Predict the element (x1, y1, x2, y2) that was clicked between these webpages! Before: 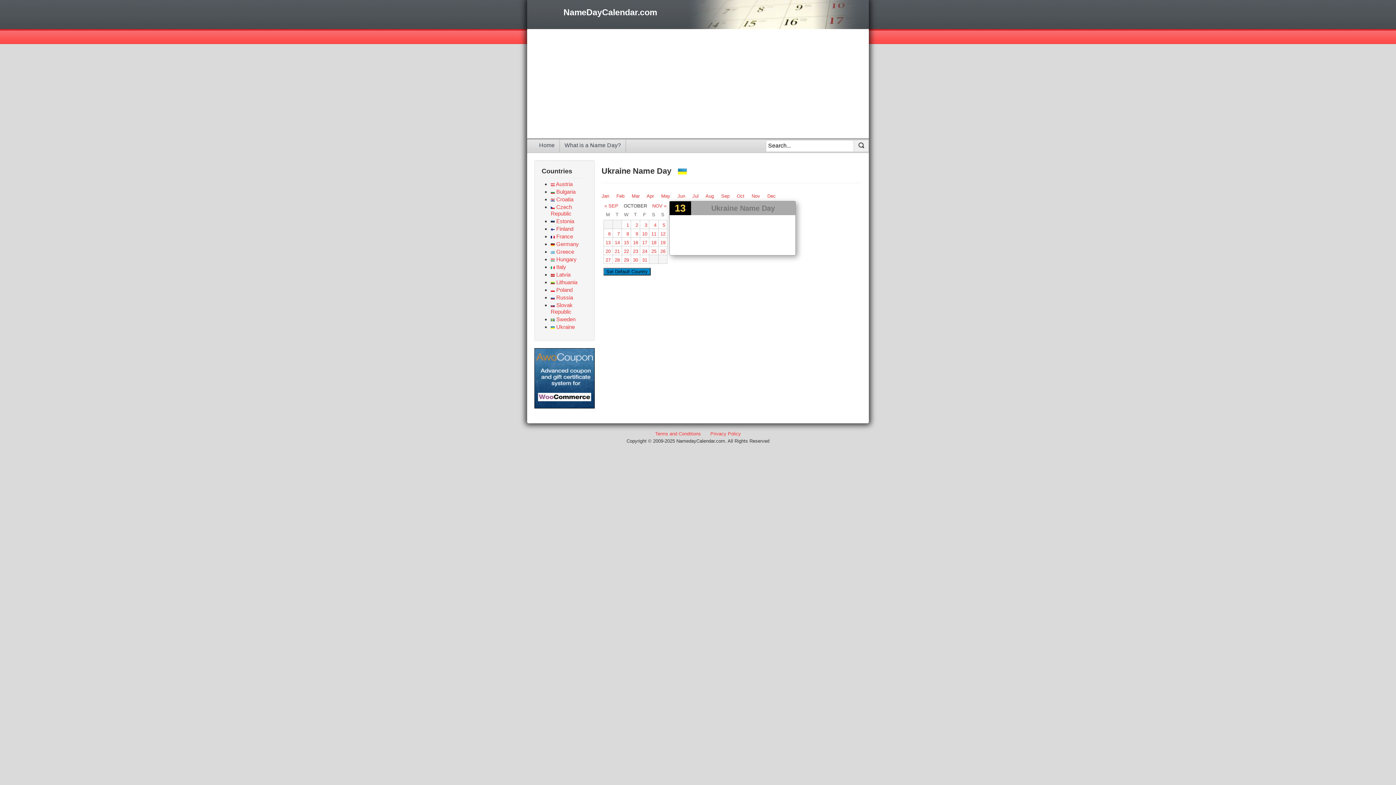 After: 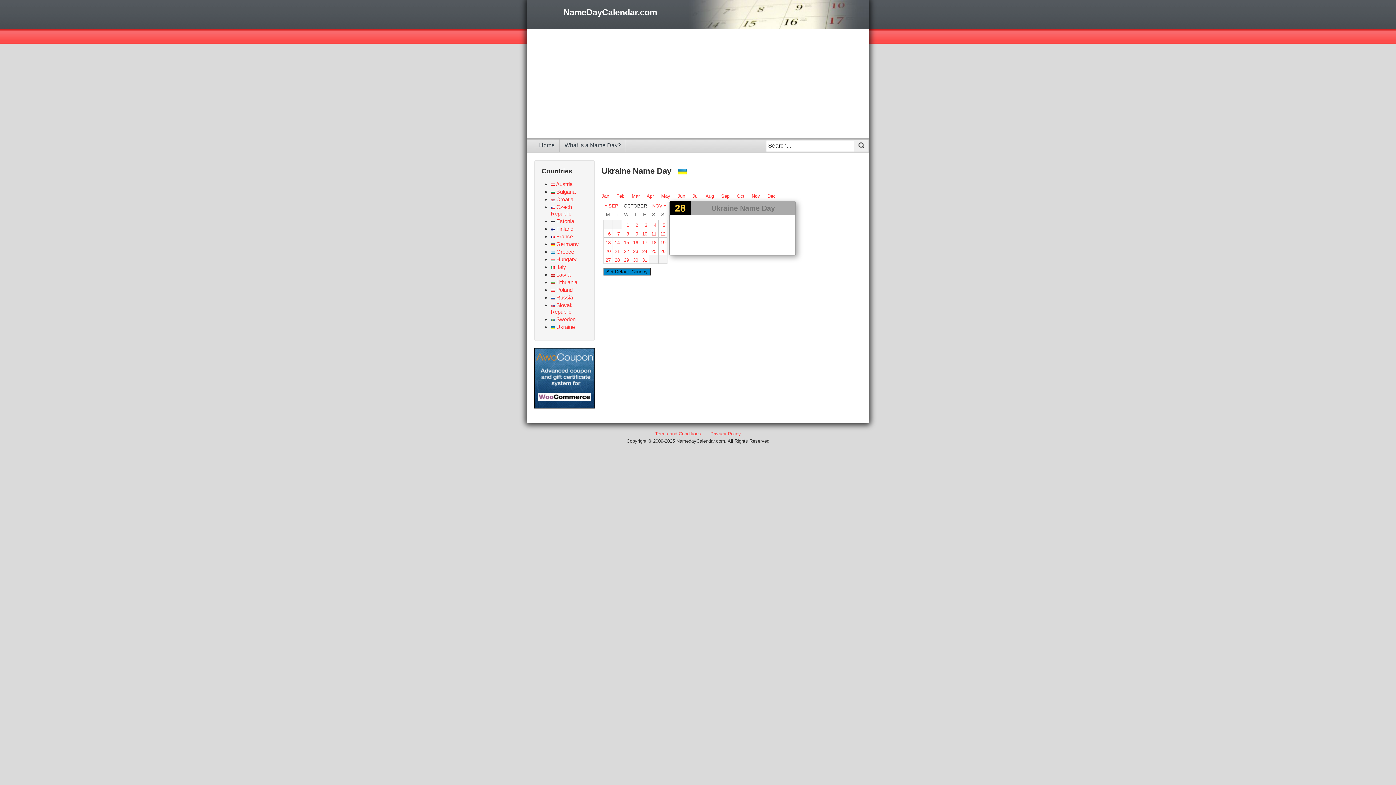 Action: bbox: (614, 257, 620, 263) label: 28